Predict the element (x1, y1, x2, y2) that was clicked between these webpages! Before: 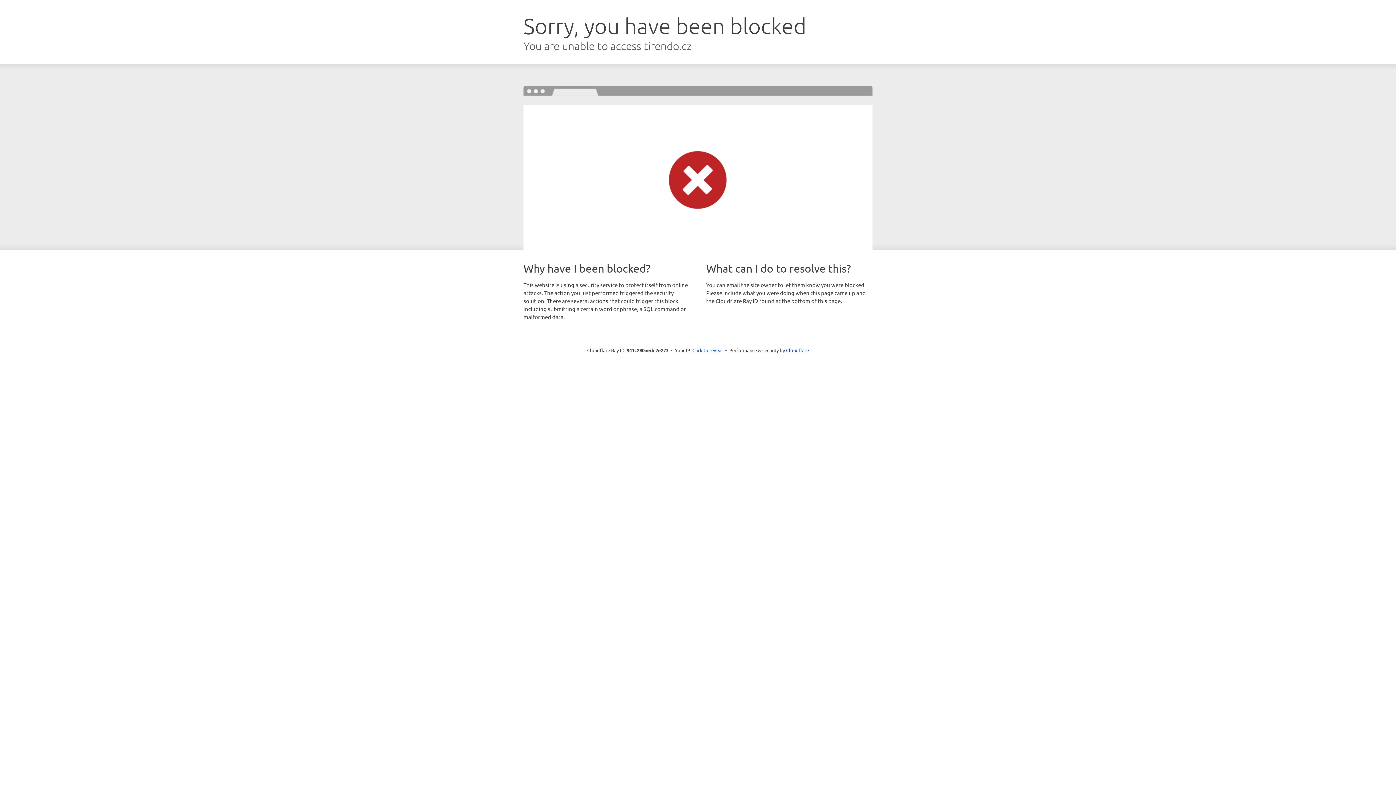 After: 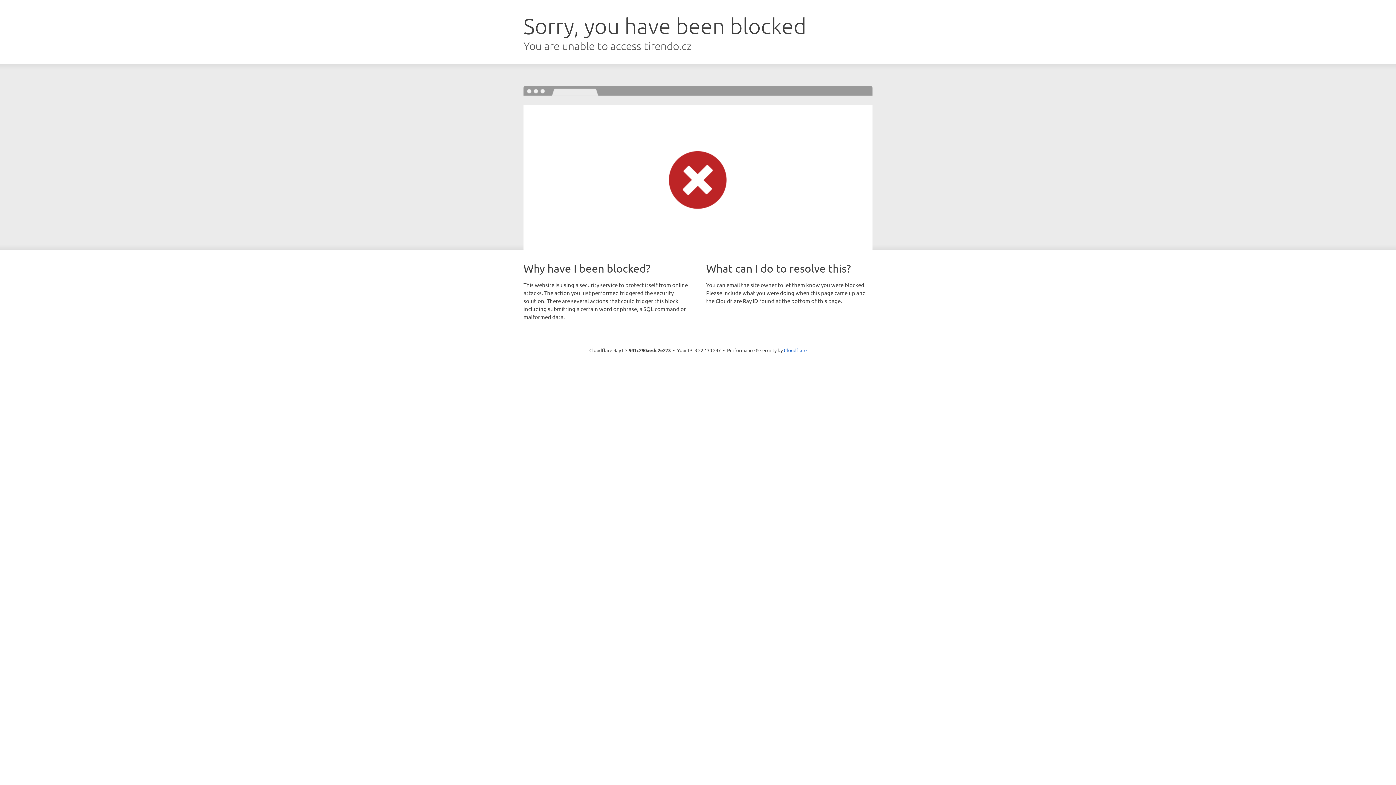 Action: label: Click to reveal bbox: (692, 346, 723, 353)